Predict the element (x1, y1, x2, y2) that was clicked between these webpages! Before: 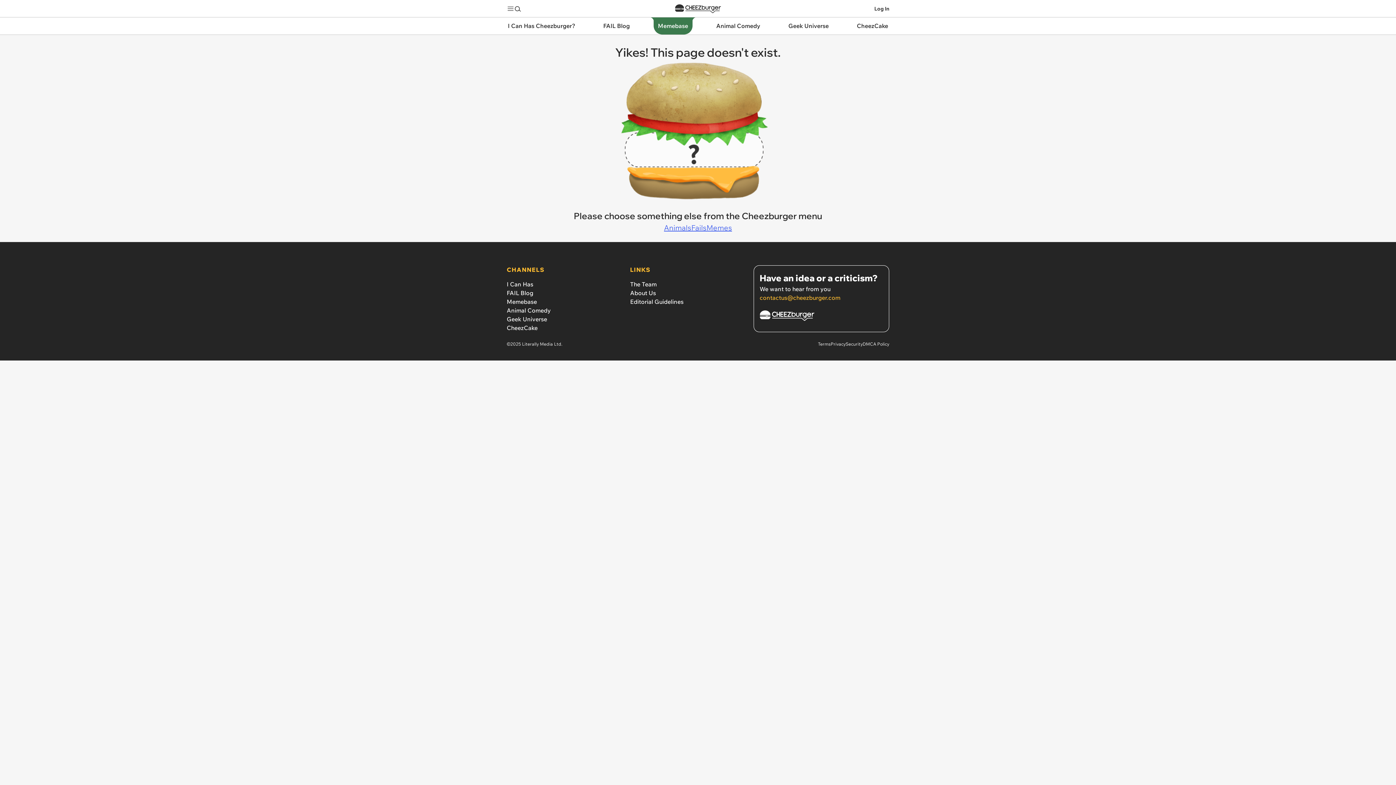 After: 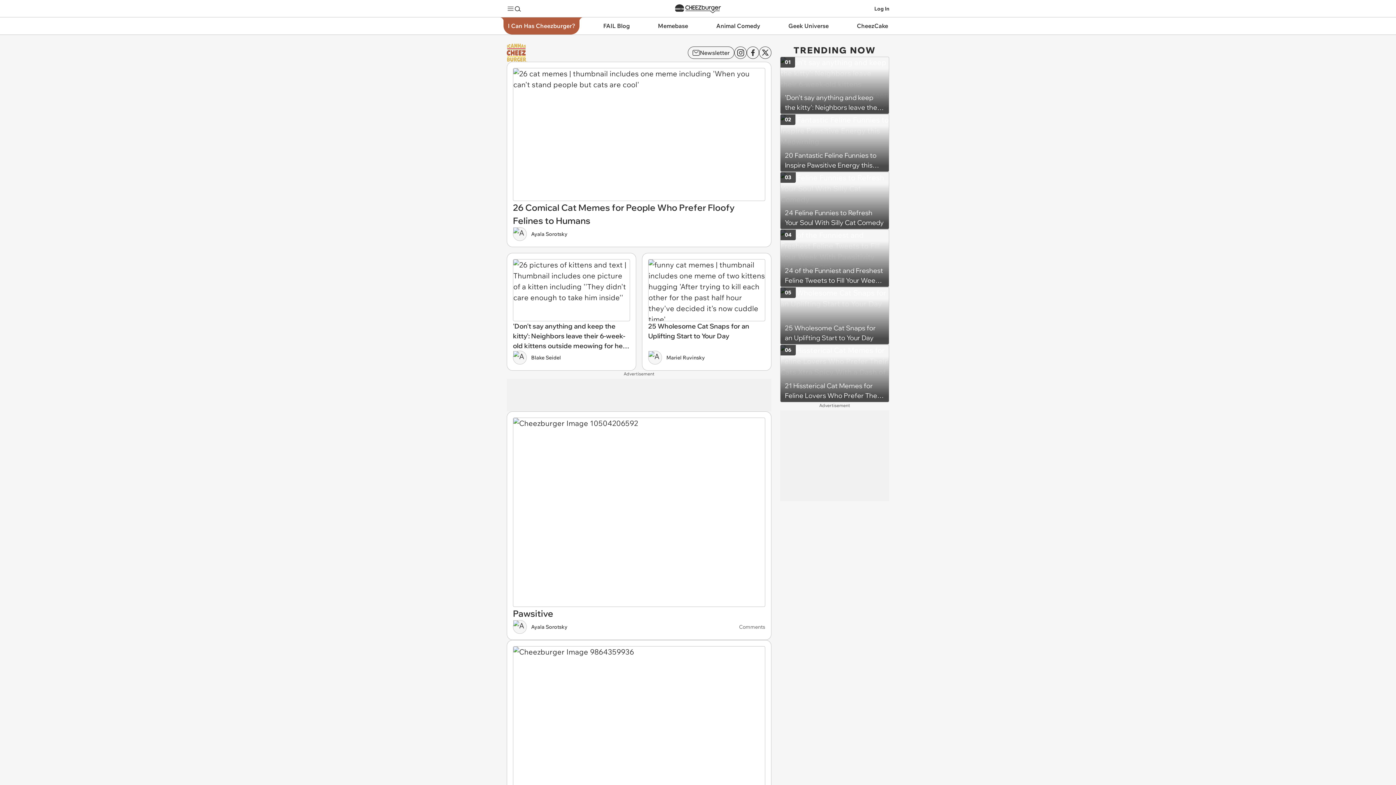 Action: bbox: (664, 222, 691, 233) label: Animals